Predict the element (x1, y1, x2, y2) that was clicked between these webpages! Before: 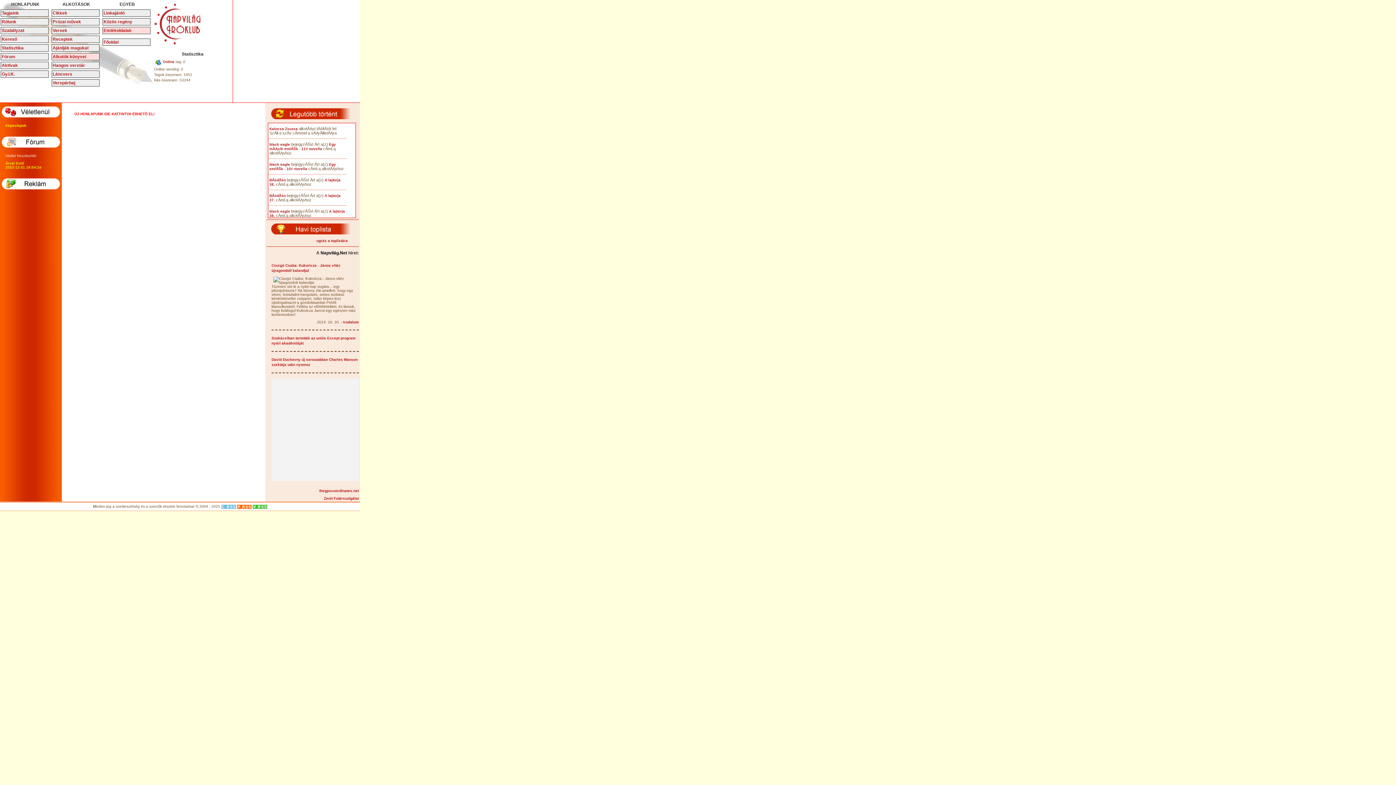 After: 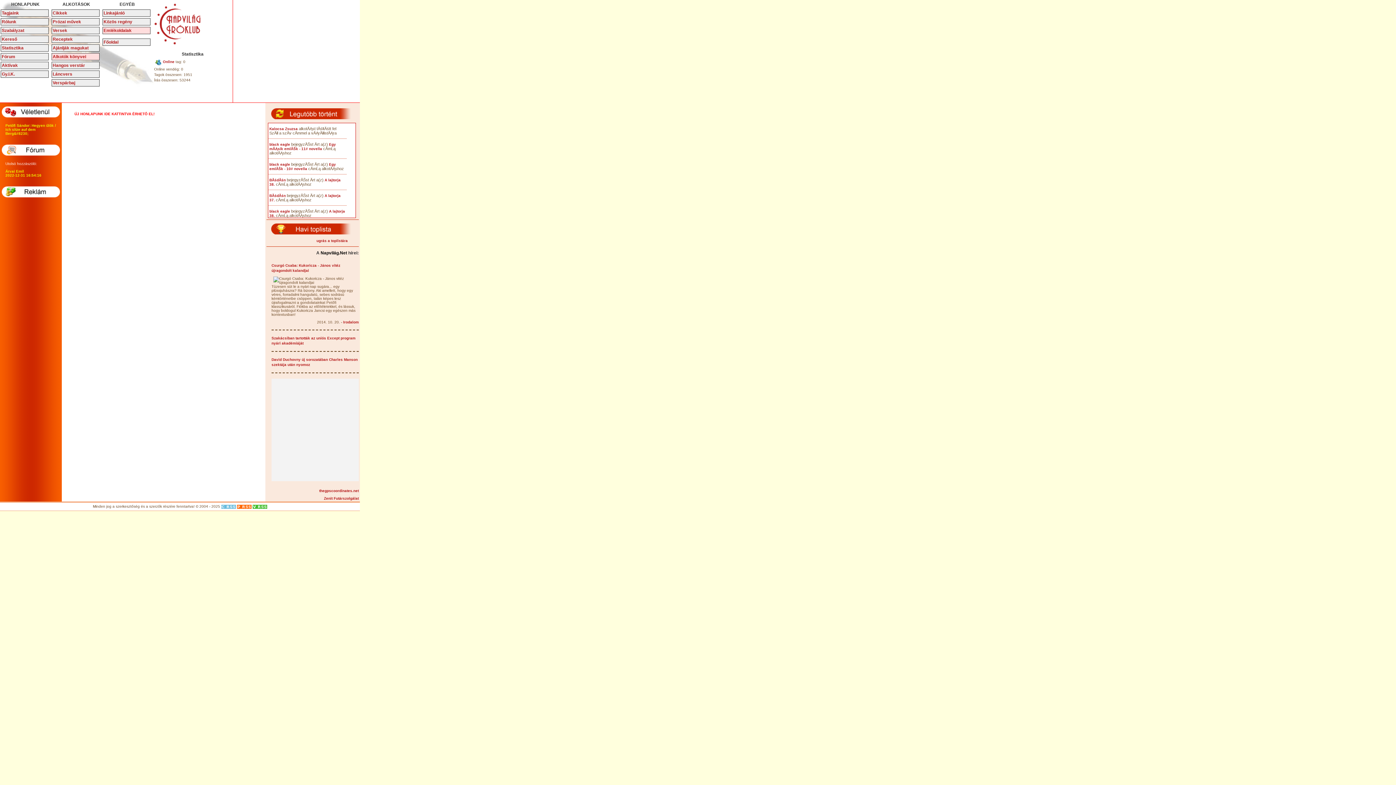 Action: bbox: (51, 70, 99, 77) label: Láncvers